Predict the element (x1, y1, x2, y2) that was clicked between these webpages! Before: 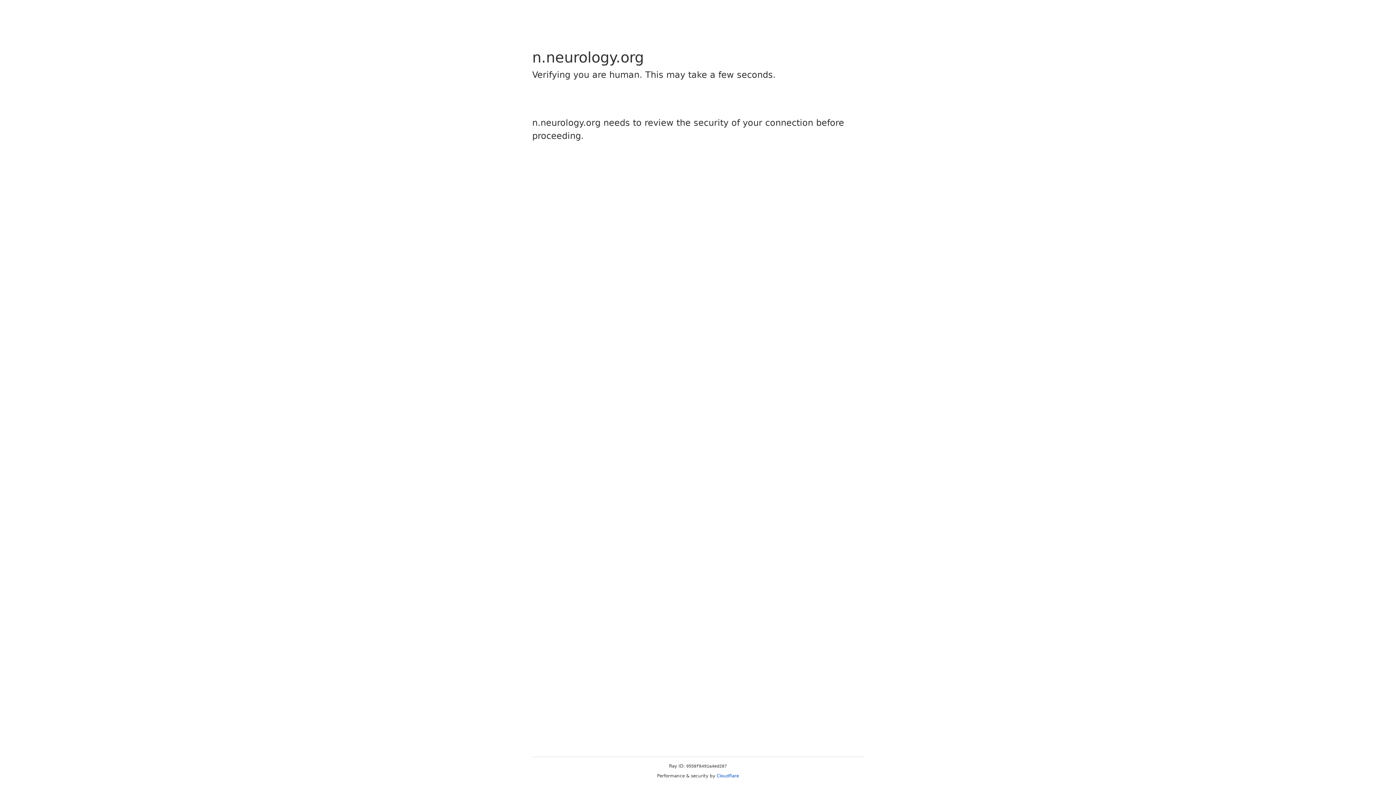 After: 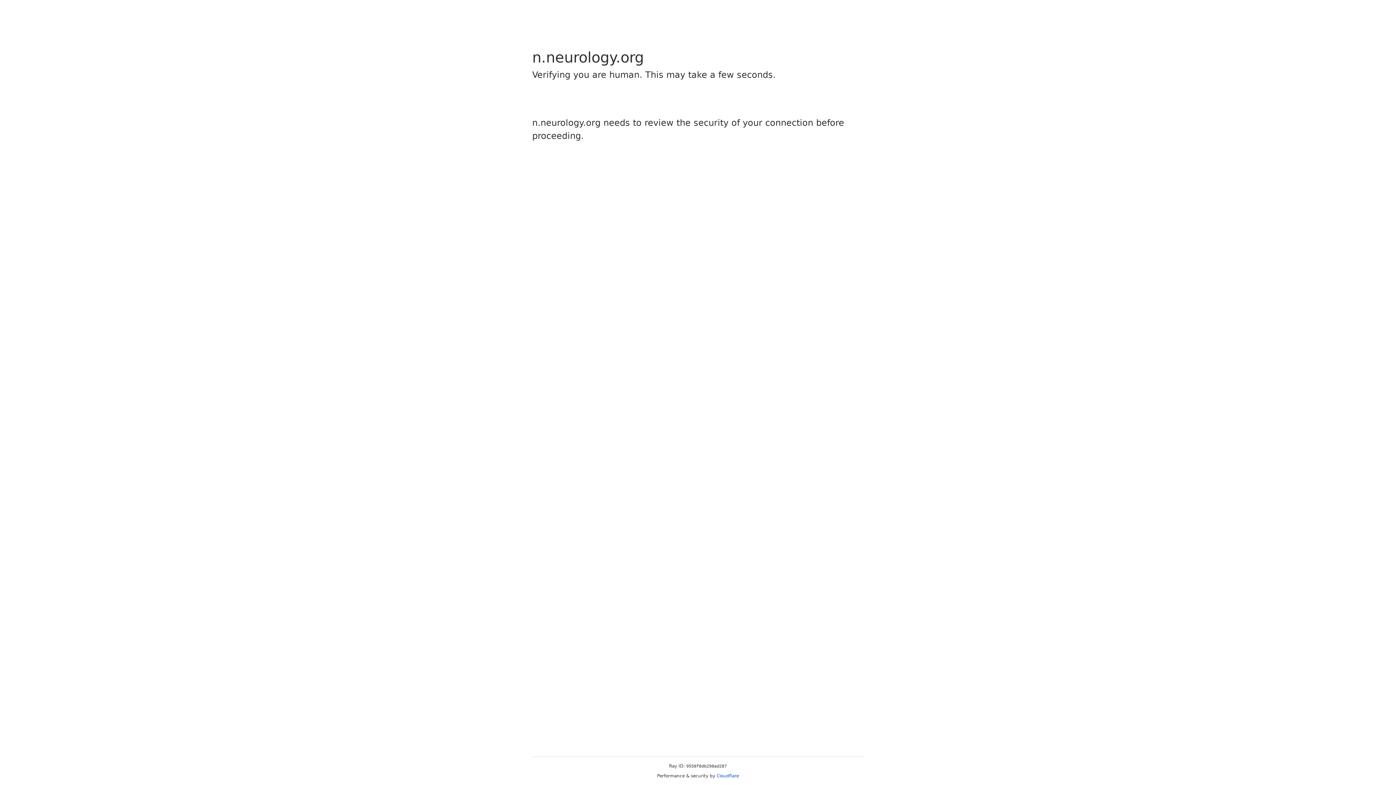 Action: bbox: (716, 773, 739, 778) label: Cloudflare